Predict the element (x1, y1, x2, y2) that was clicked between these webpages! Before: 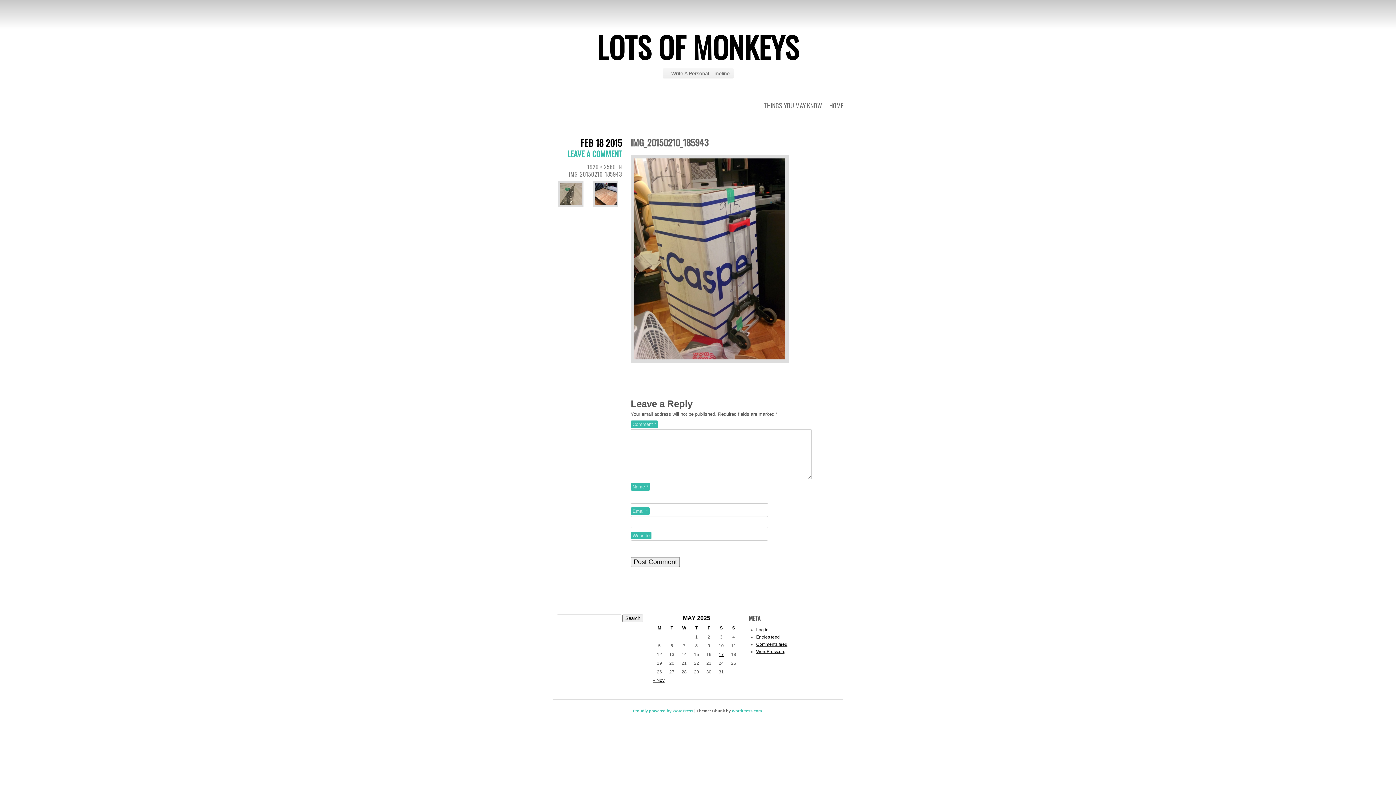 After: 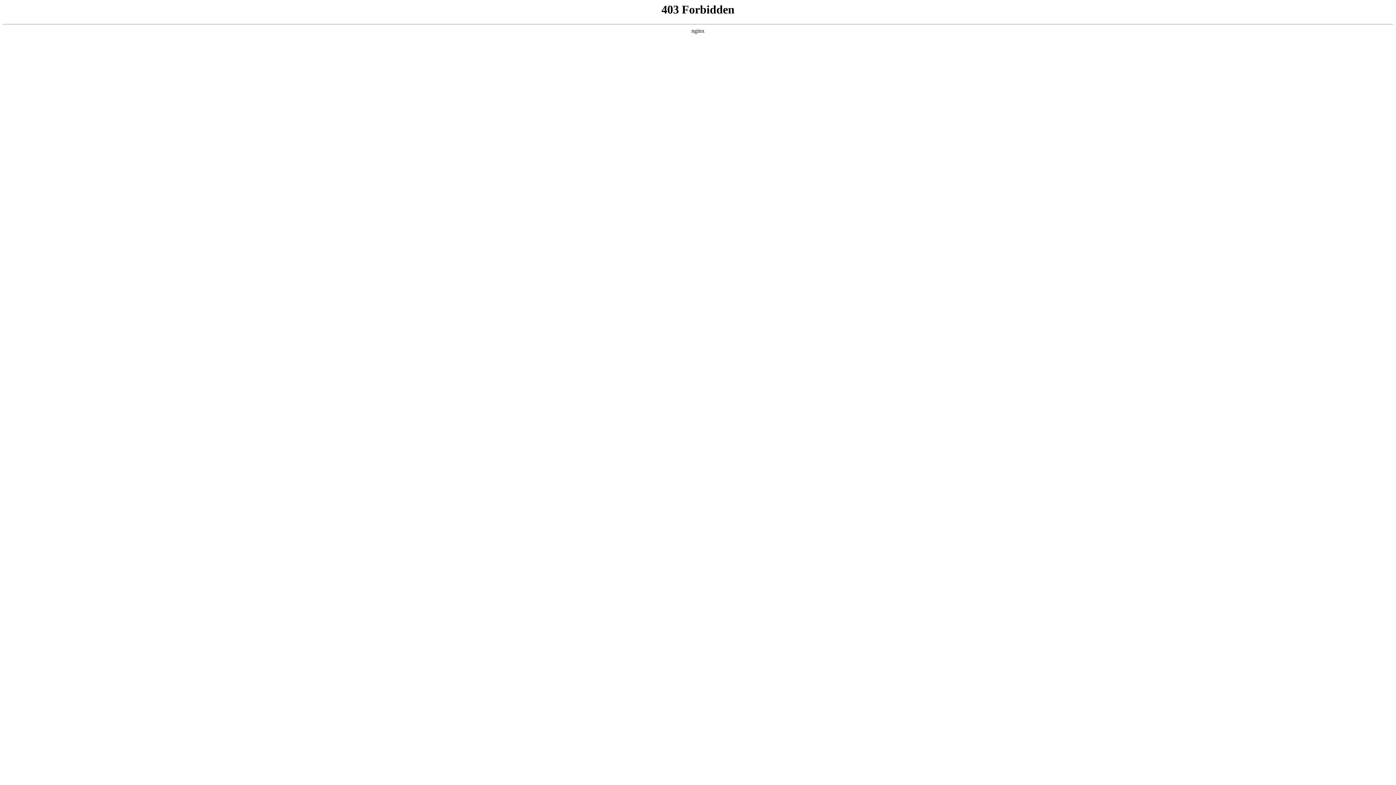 Action: bbox: (633, 709, 693, 713) label: Proudly powered by WordPress